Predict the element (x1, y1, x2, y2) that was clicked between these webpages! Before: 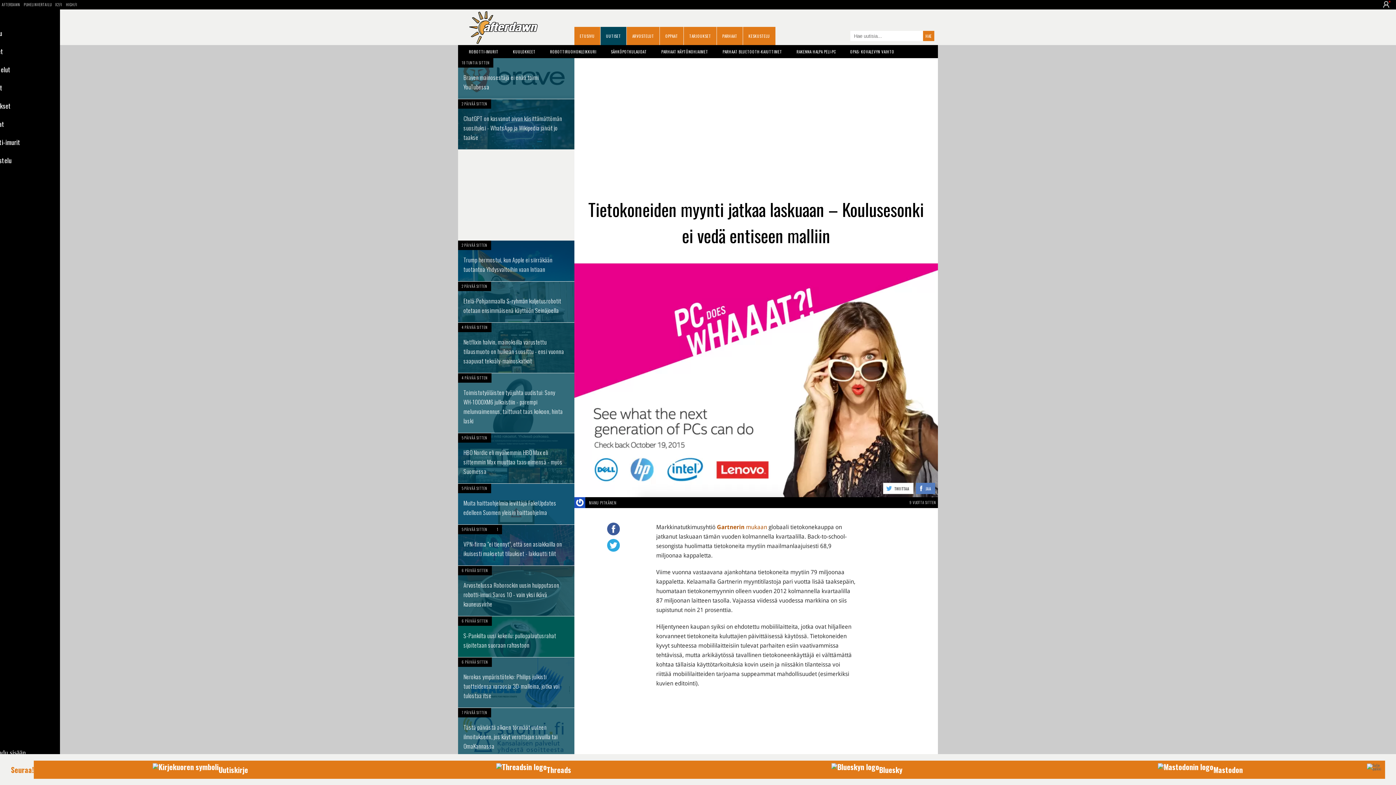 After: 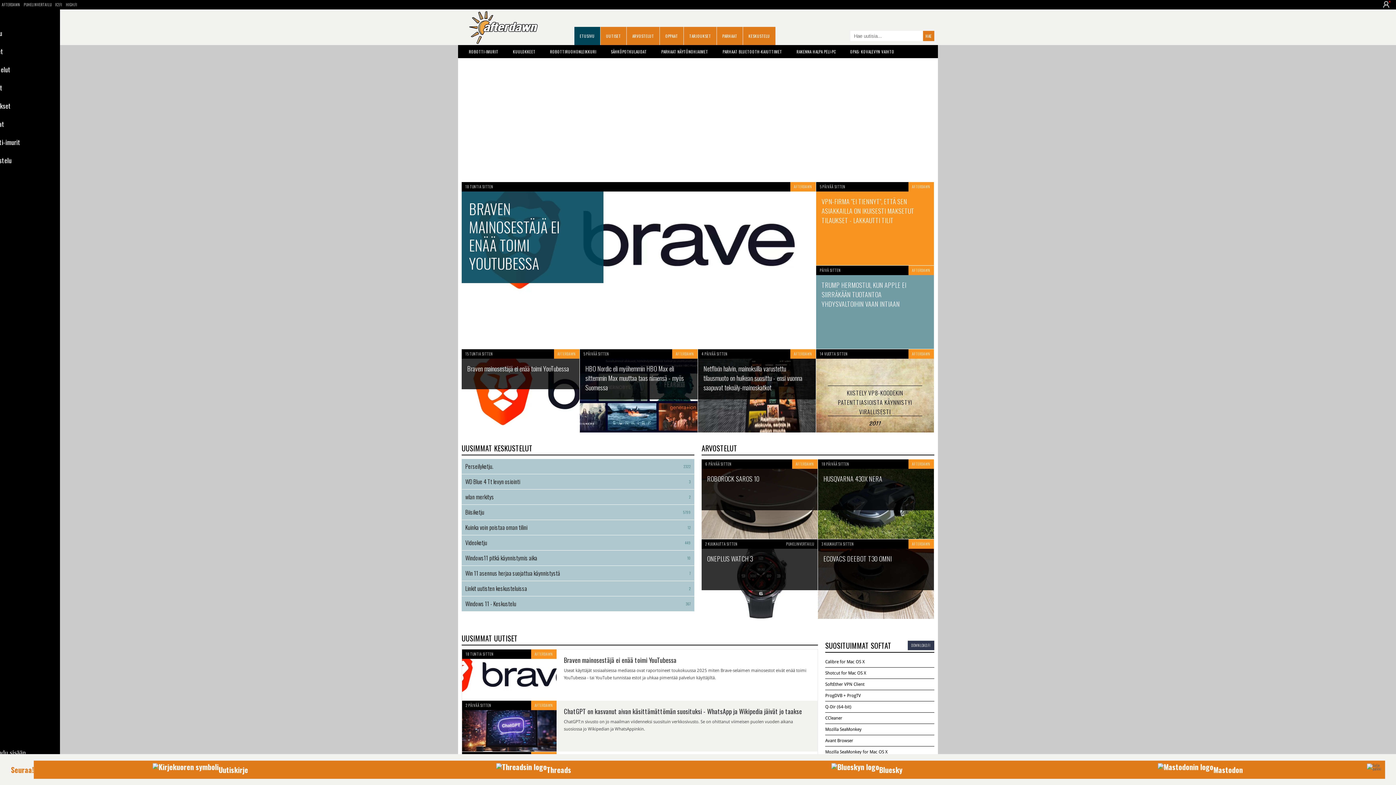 Action: bbox: (469, 11, 538, 44)